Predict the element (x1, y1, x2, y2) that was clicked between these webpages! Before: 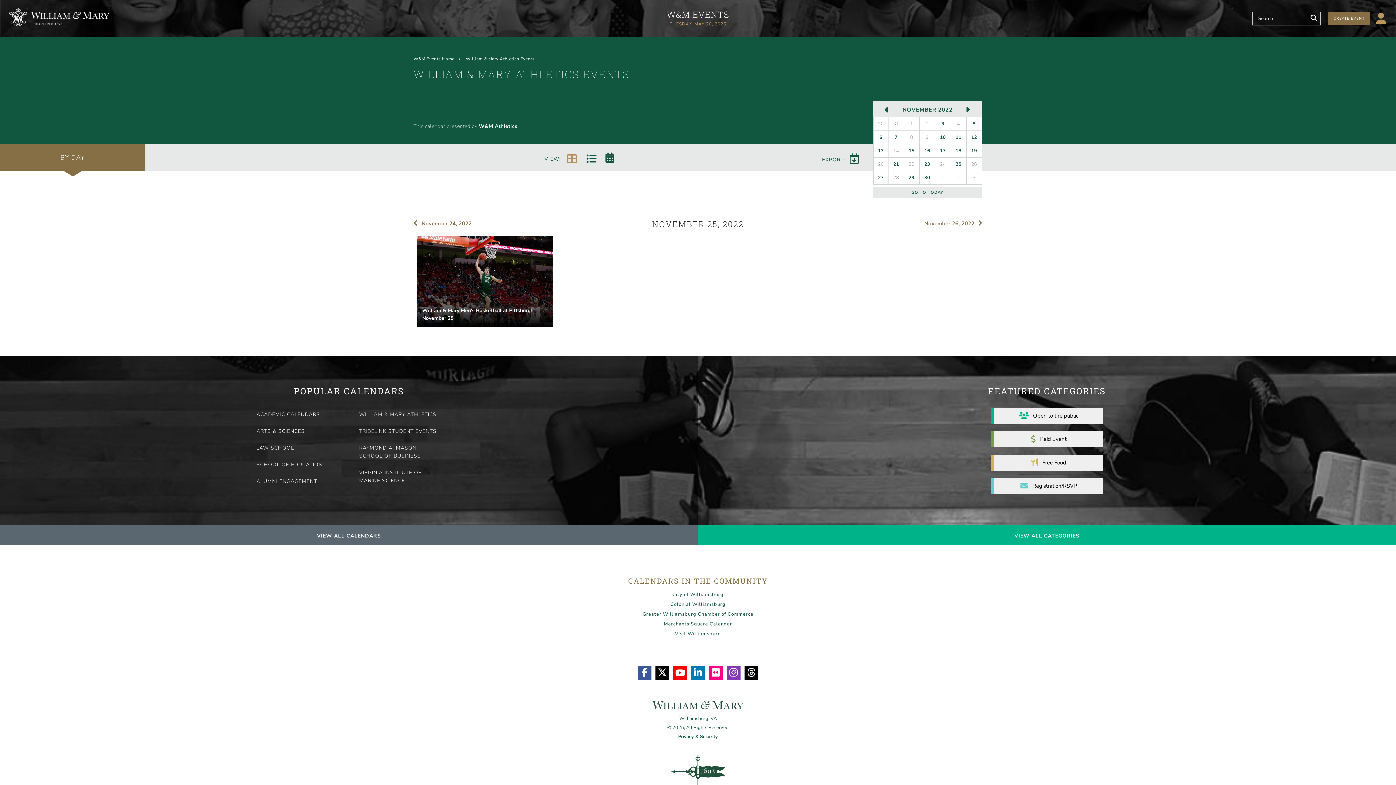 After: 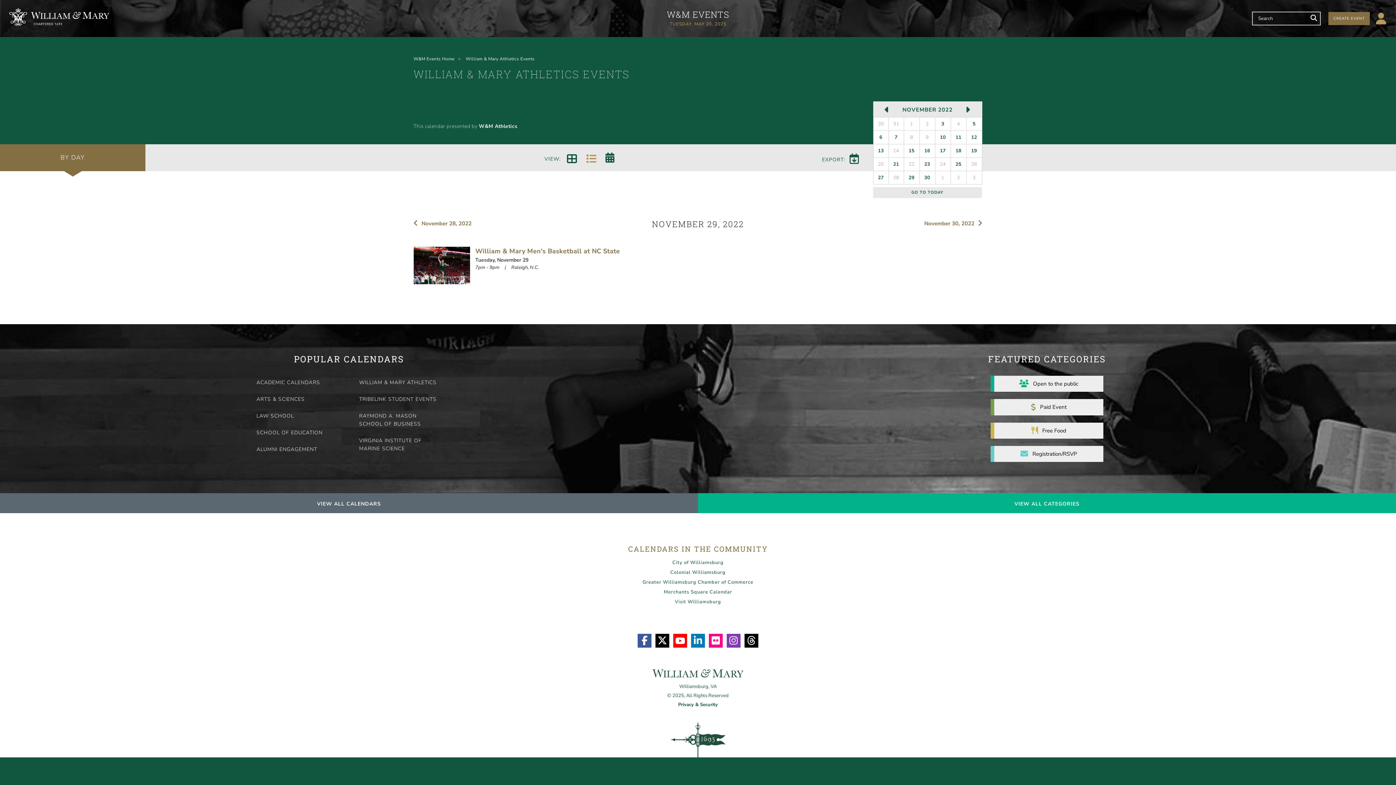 Action: bbox: (904, 171, 919, 184) label: 29